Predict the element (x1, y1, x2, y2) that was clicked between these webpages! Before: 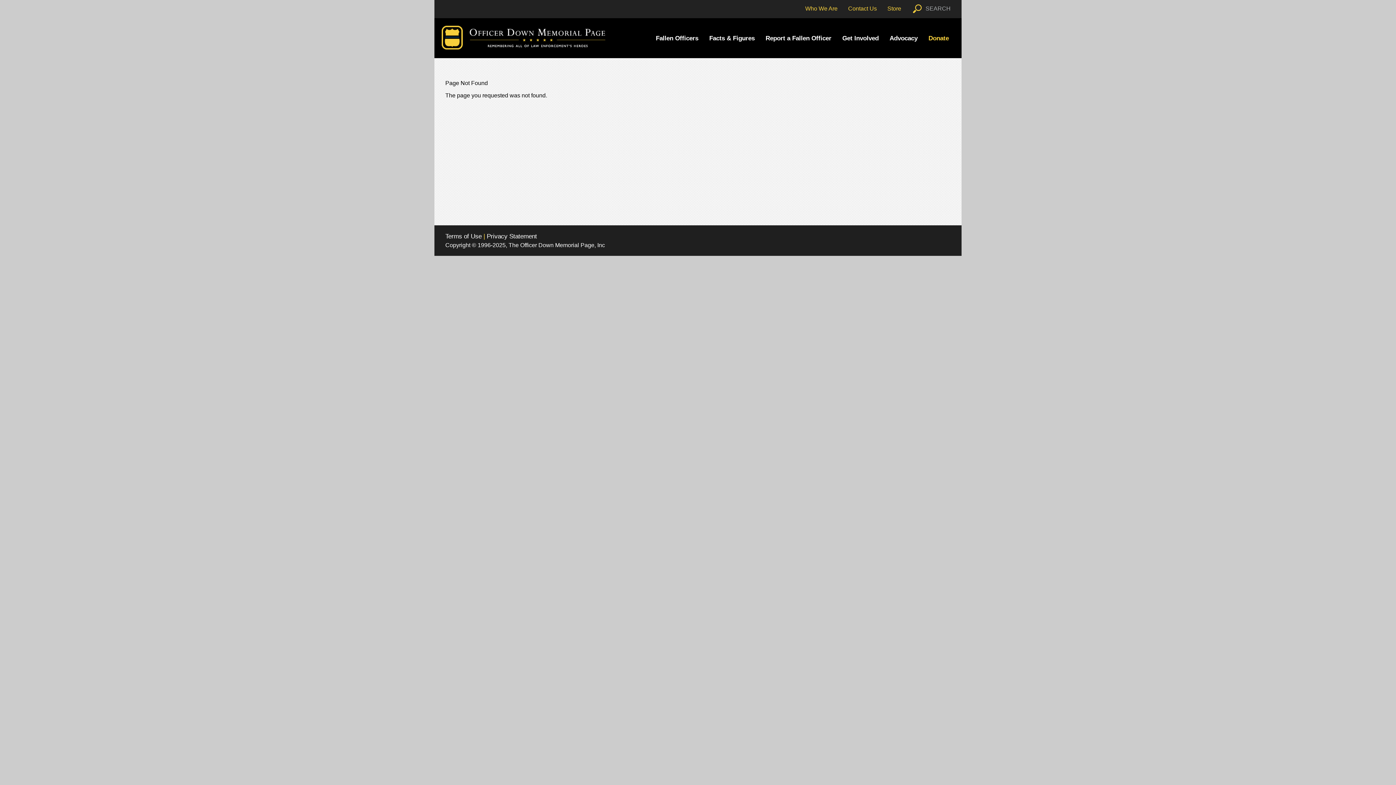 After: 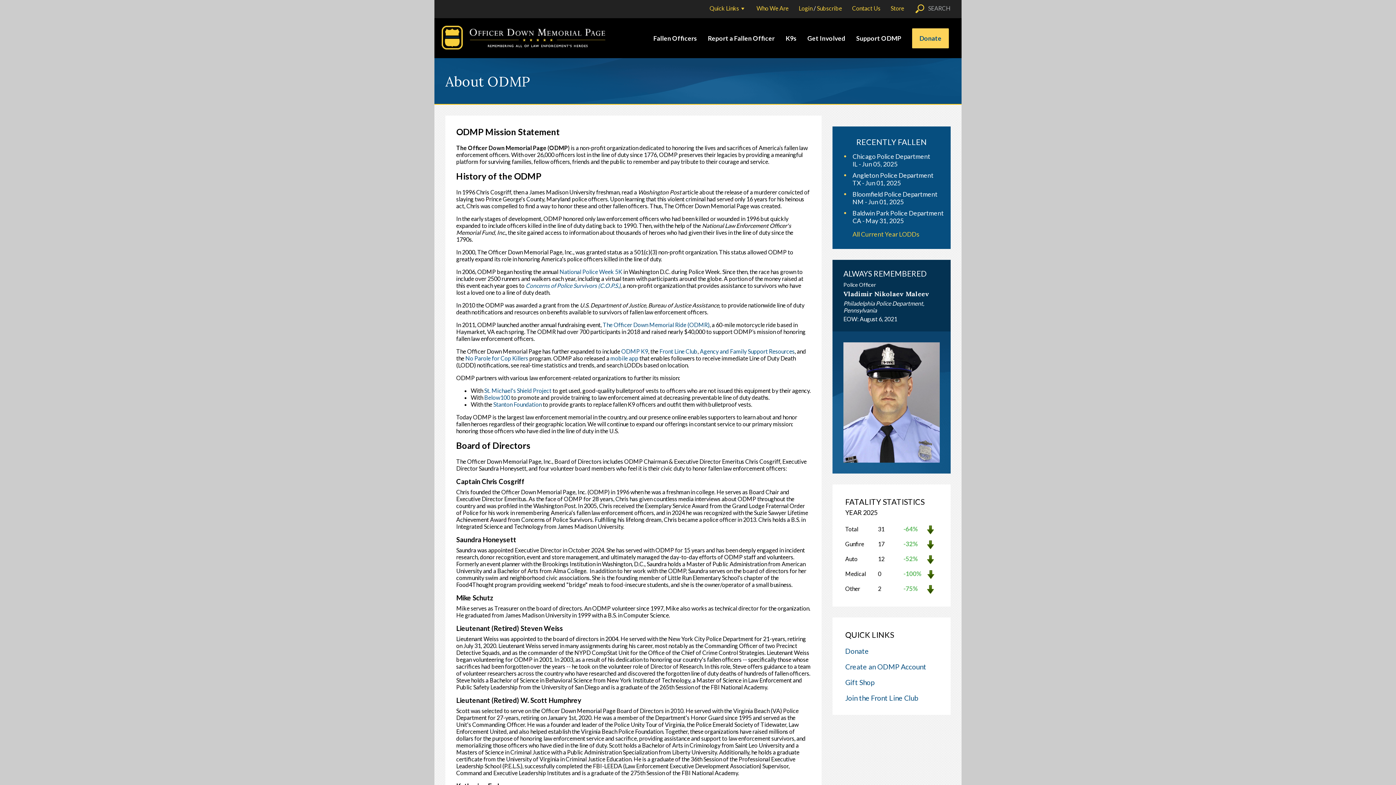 Action: bbox: (805, 5, 837, 11) label: Who We Are